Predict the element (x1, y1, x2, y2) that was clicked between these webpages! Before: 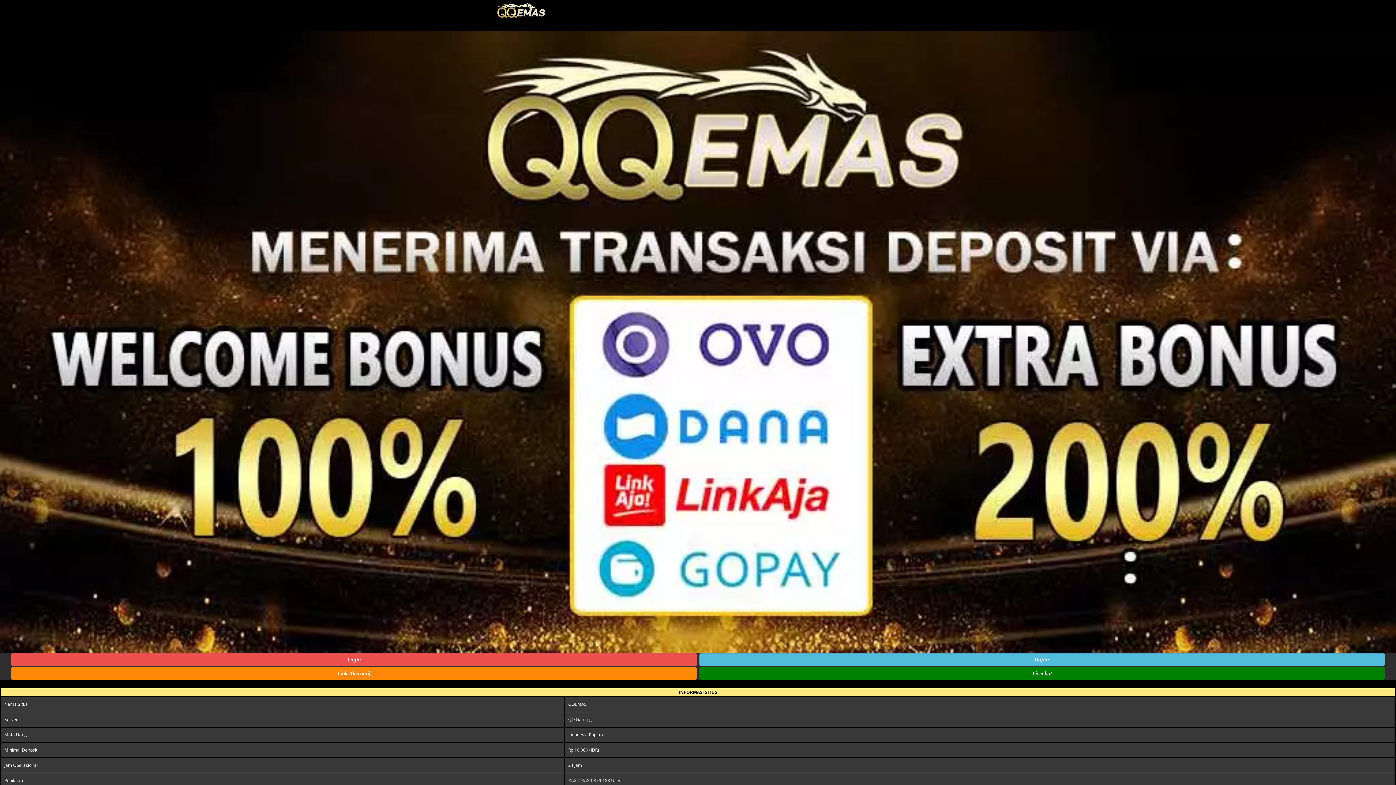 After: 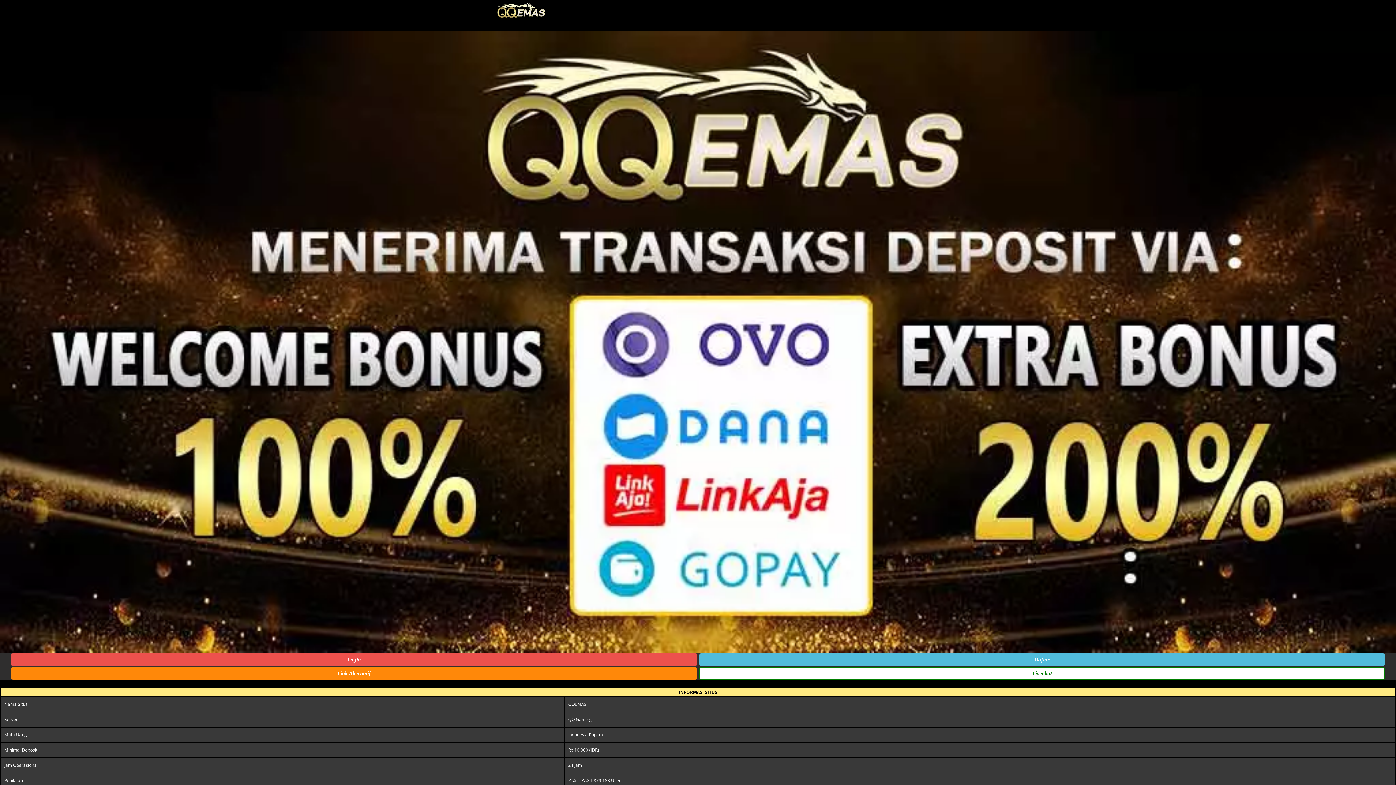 Action: bbox: (699, 667, 1385, 680) label: Livechat